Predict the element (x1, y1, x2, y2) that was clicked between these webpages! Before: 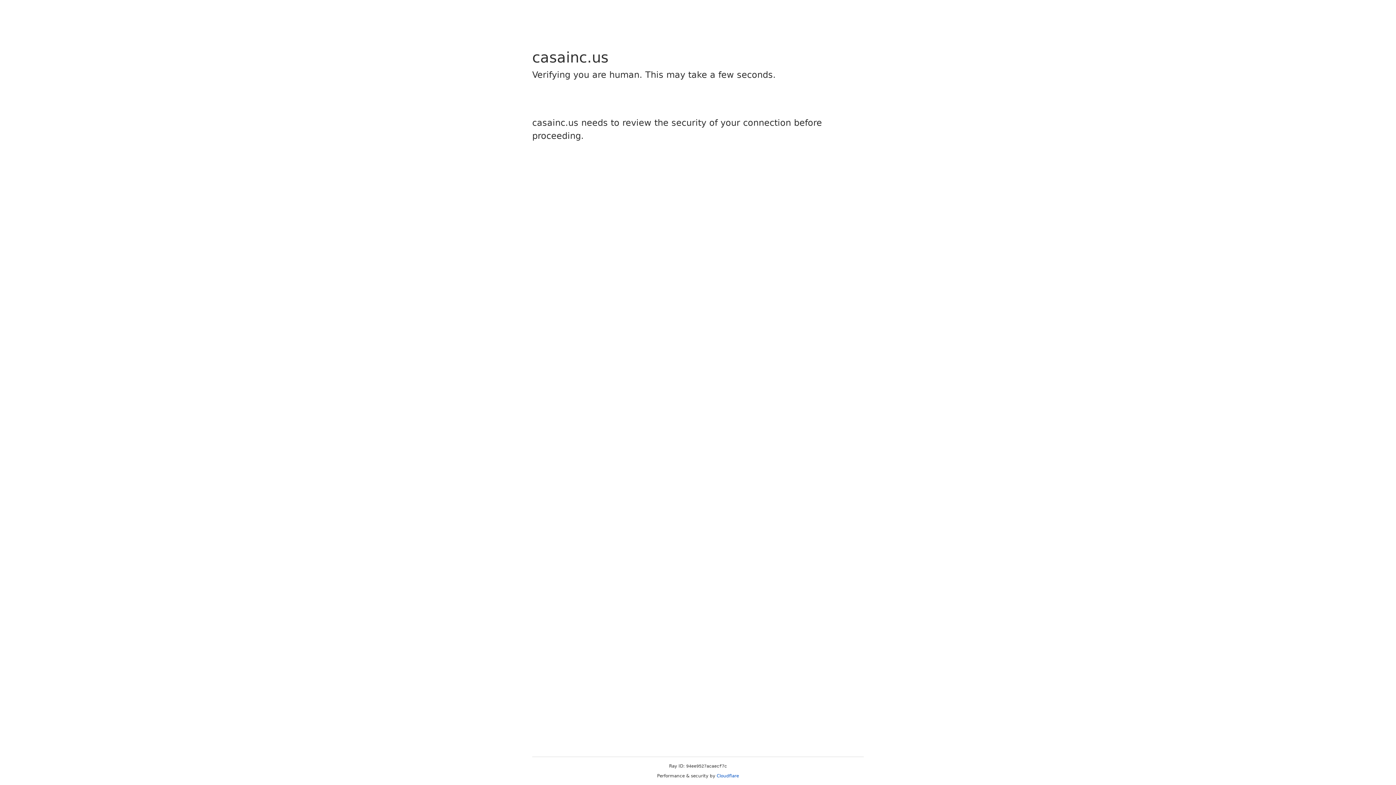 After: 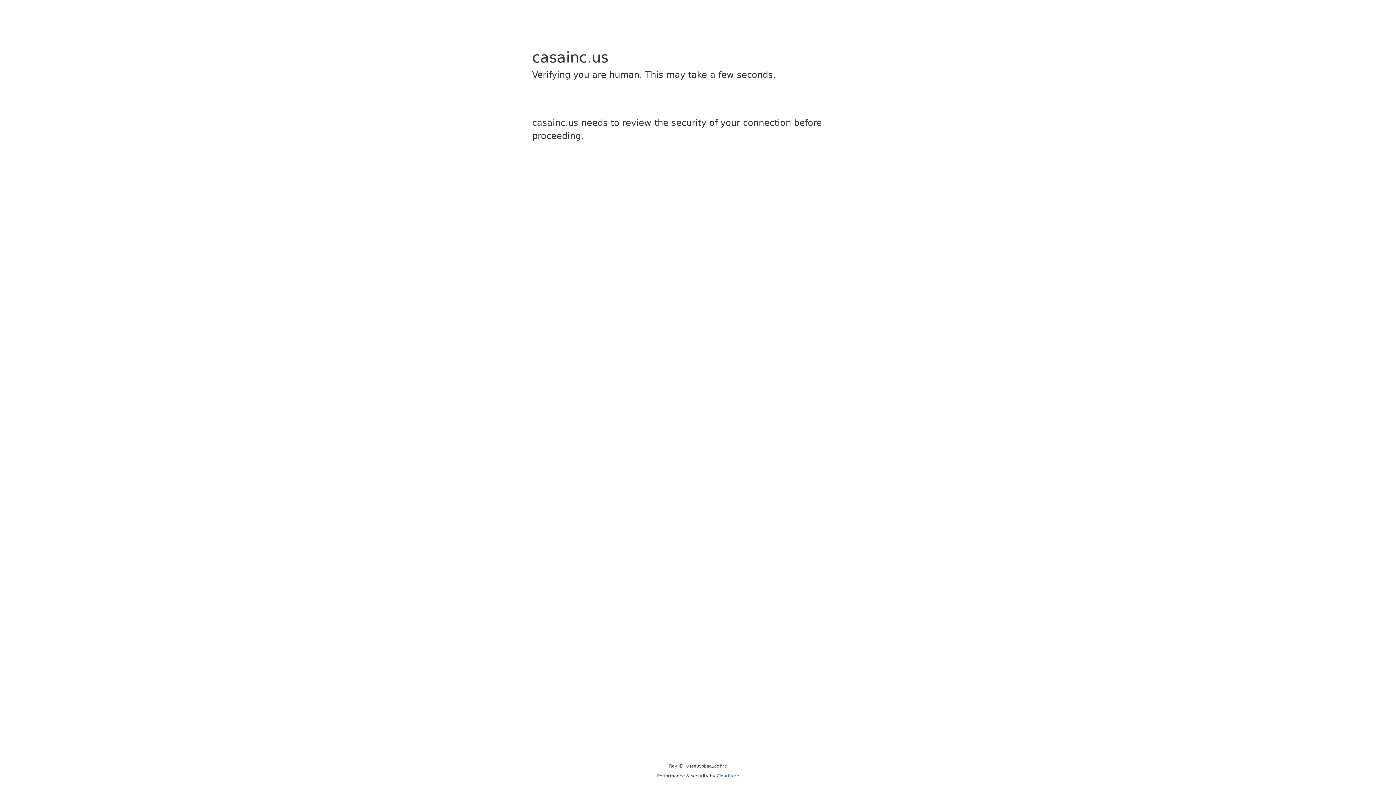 Action: label: Cloudflare bbox: (716, 773, 739, 778)